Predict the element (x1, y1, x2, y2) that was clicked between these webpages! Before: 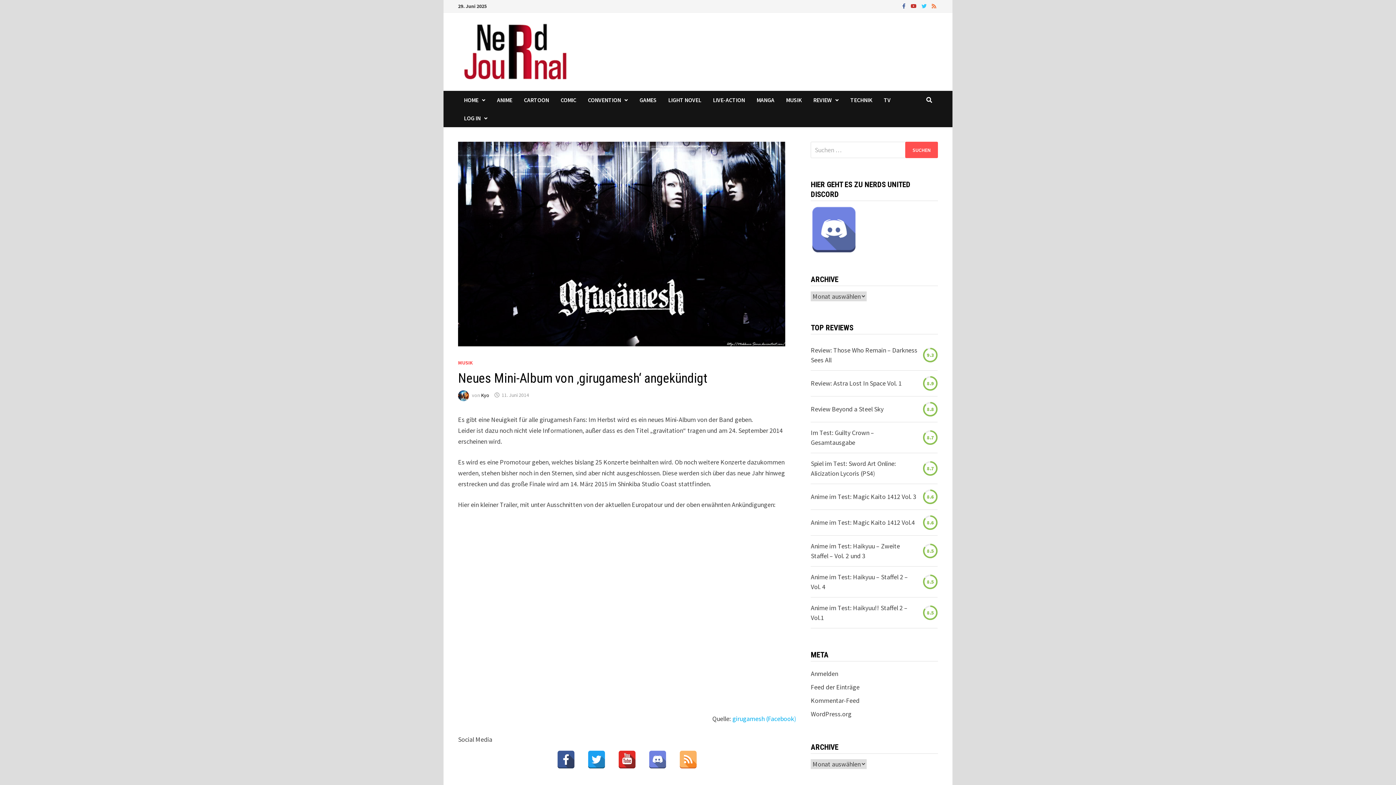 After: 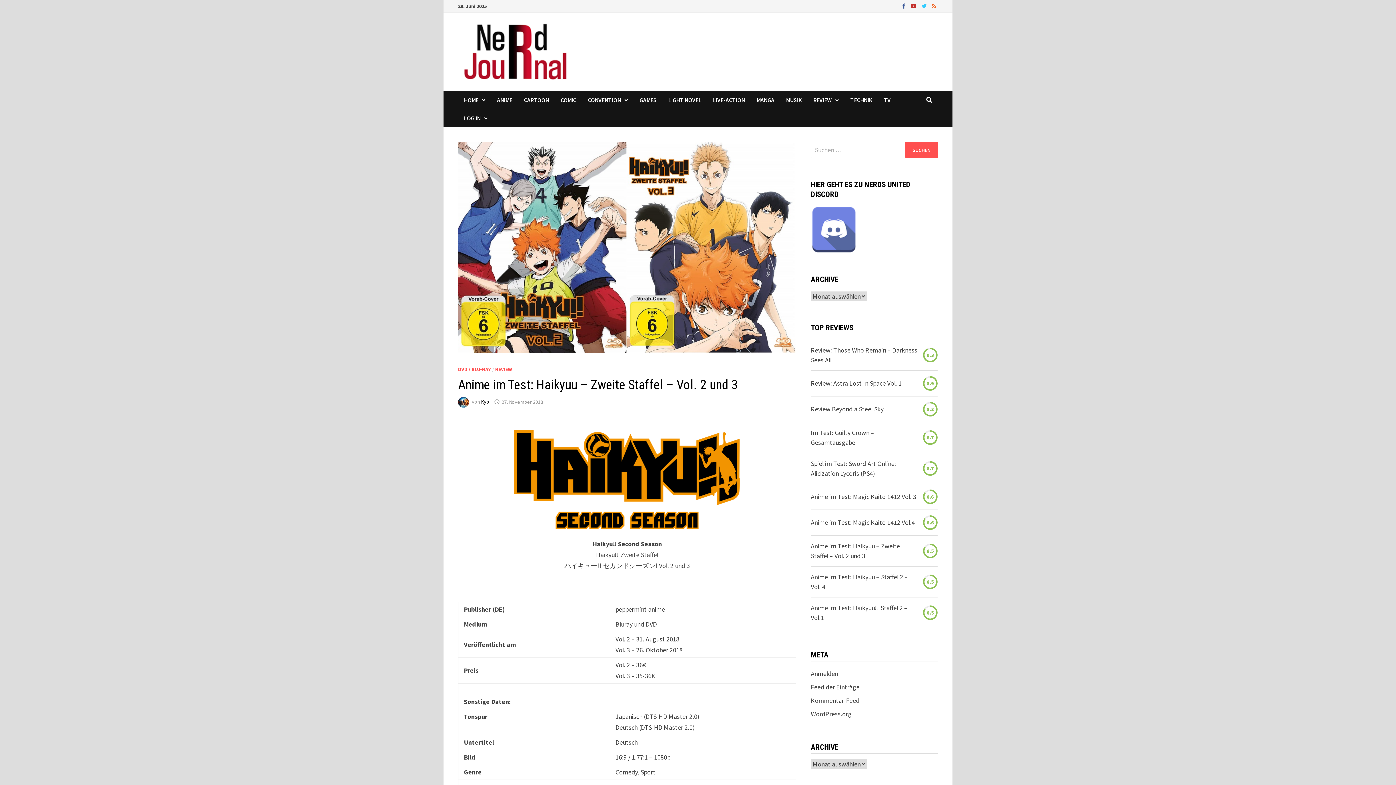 Action: bbox: (811, 541, 917, 561) label: Anime im Test: Haikyuu – Zweite Staffel – Vol. 2 und 3